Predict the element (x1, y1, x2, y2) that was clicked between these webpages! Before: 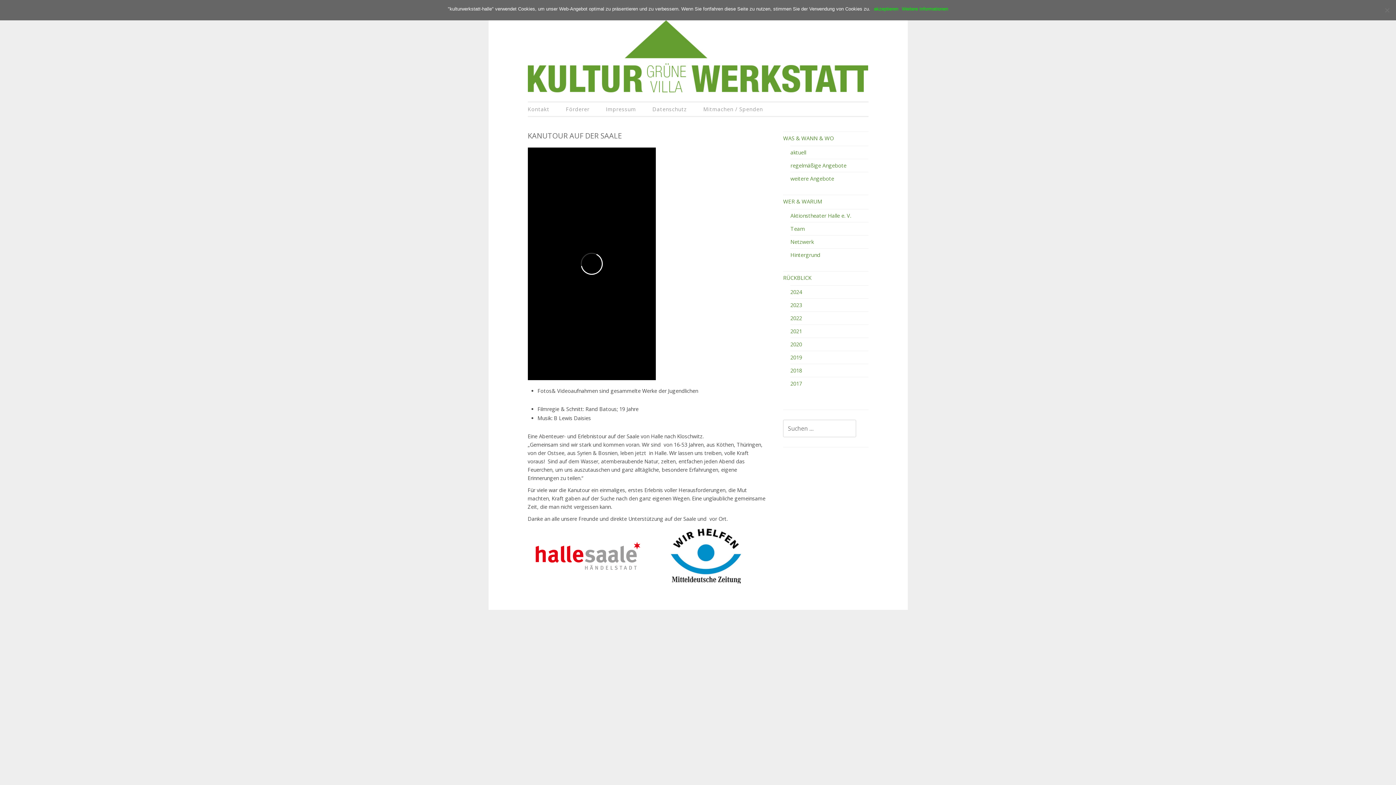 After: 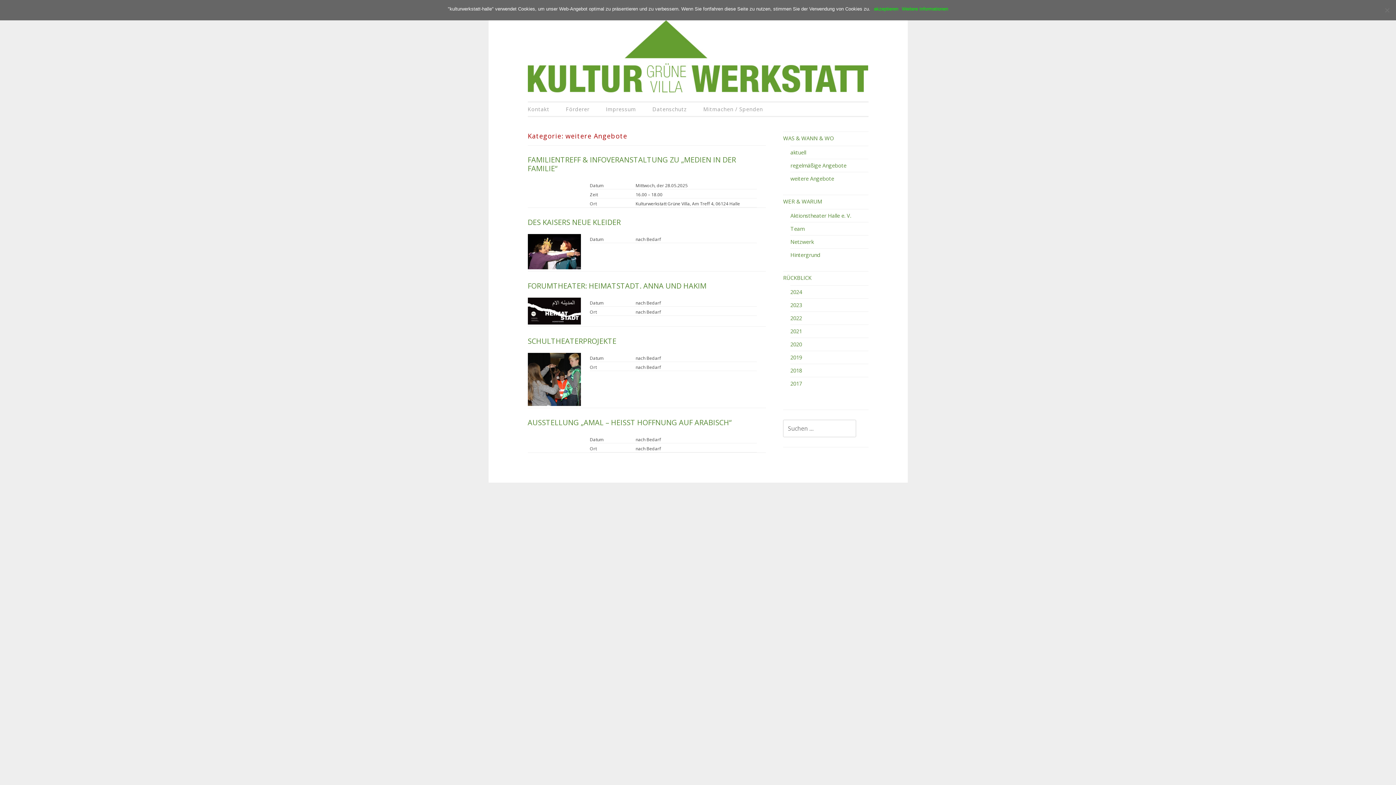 Action: label: weitere Angebote bbox: (790, 174, 834, 182)